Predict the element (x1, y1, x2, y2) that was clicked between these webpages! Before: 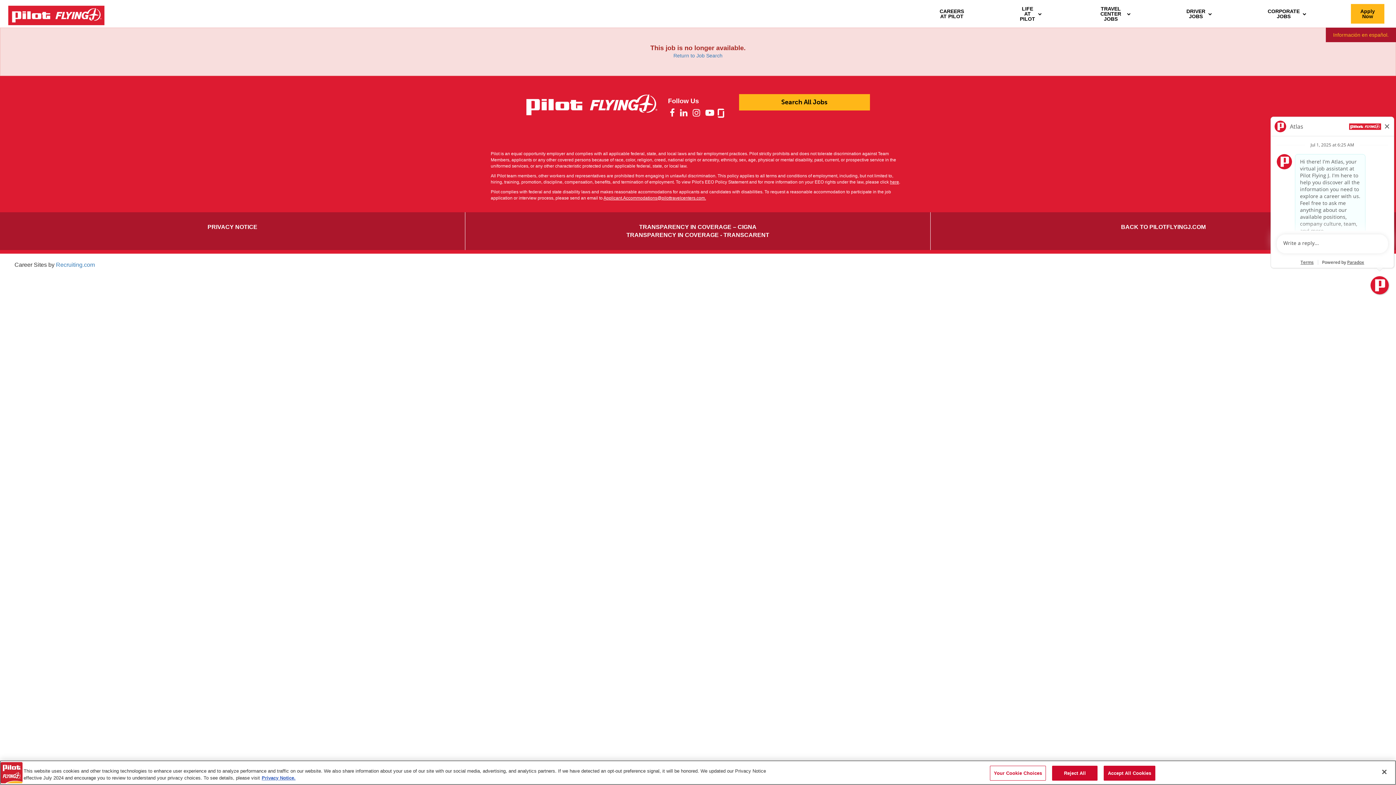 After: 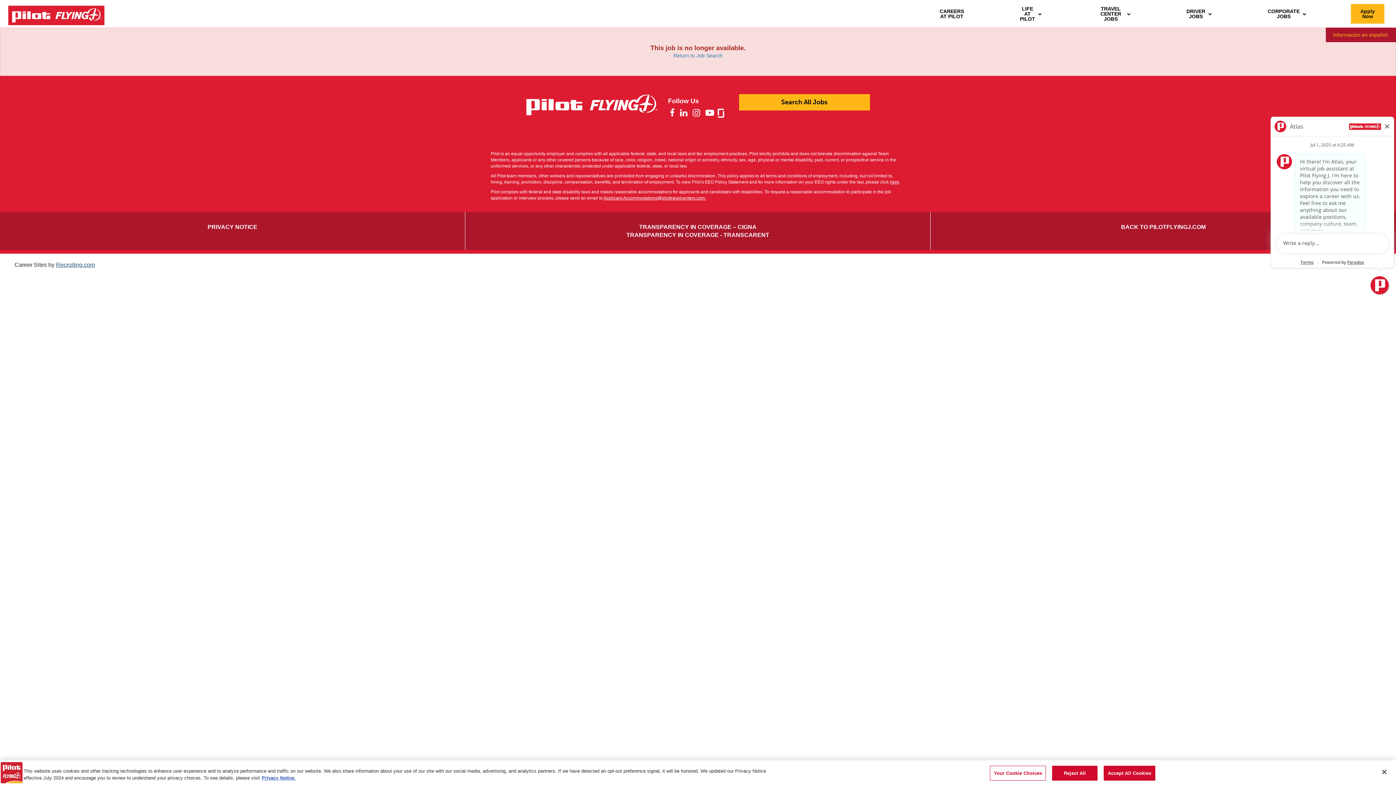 Action: label: Recruiting.com bbox: (56, 261, 94, 267)